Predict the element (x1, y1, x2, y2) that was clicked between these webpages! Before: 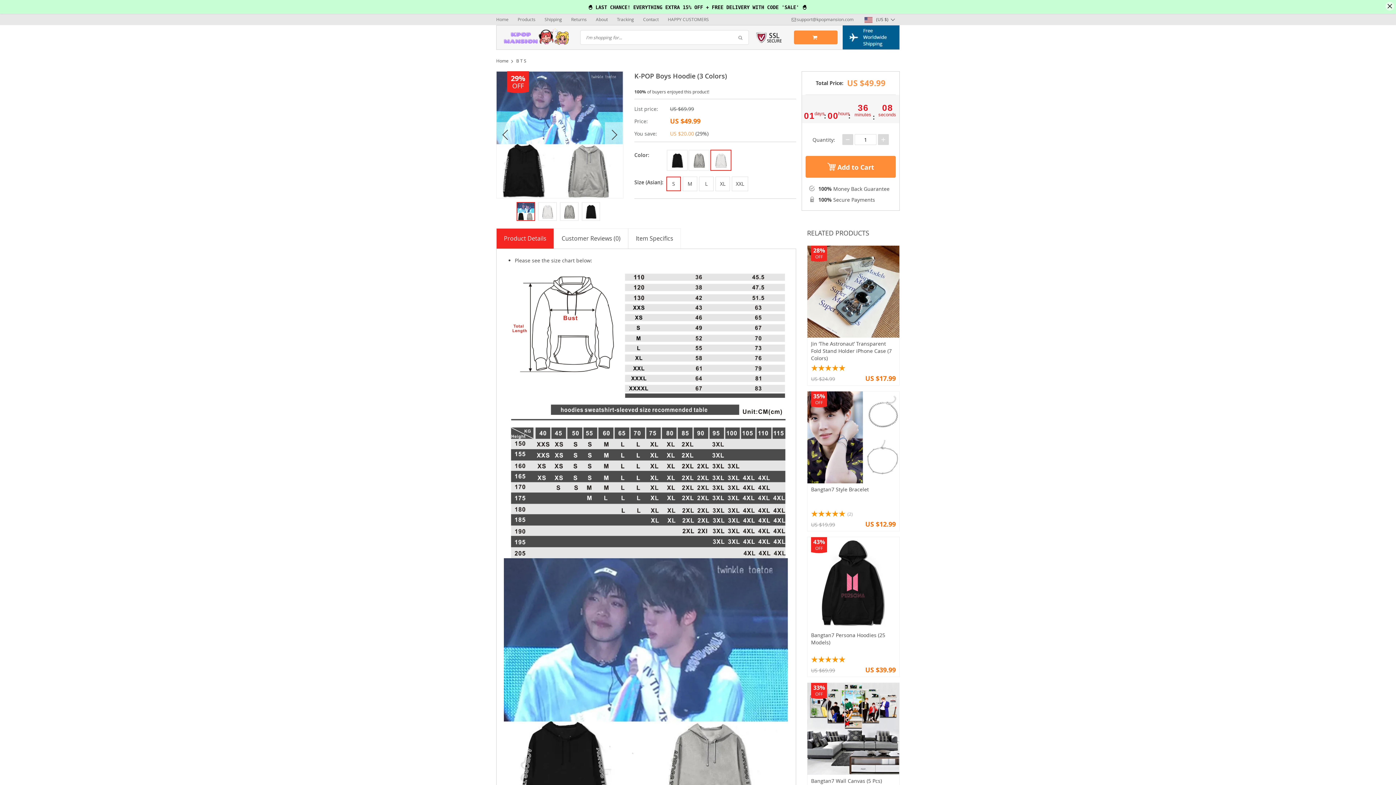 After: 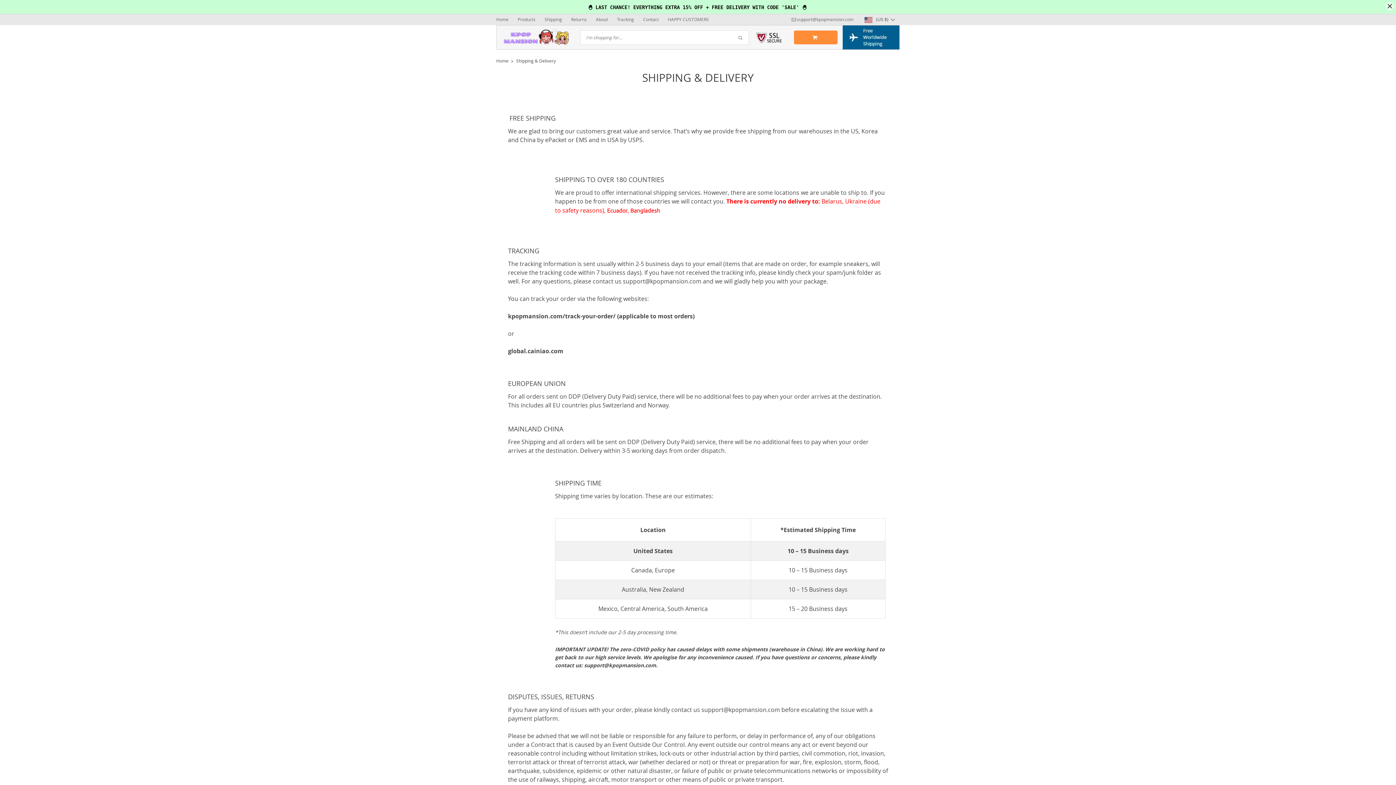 Action: bbox: (544, 13, 562, 24) label: Shipping